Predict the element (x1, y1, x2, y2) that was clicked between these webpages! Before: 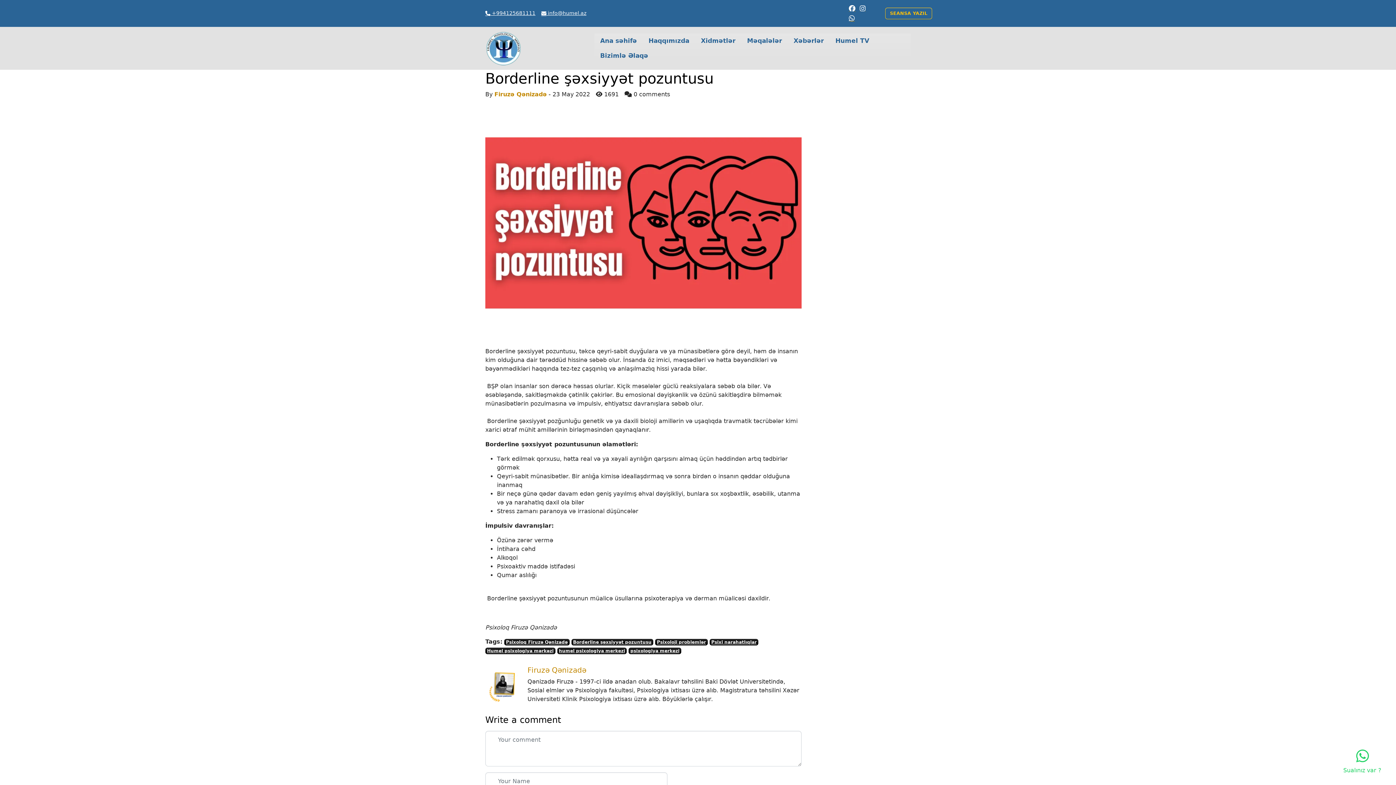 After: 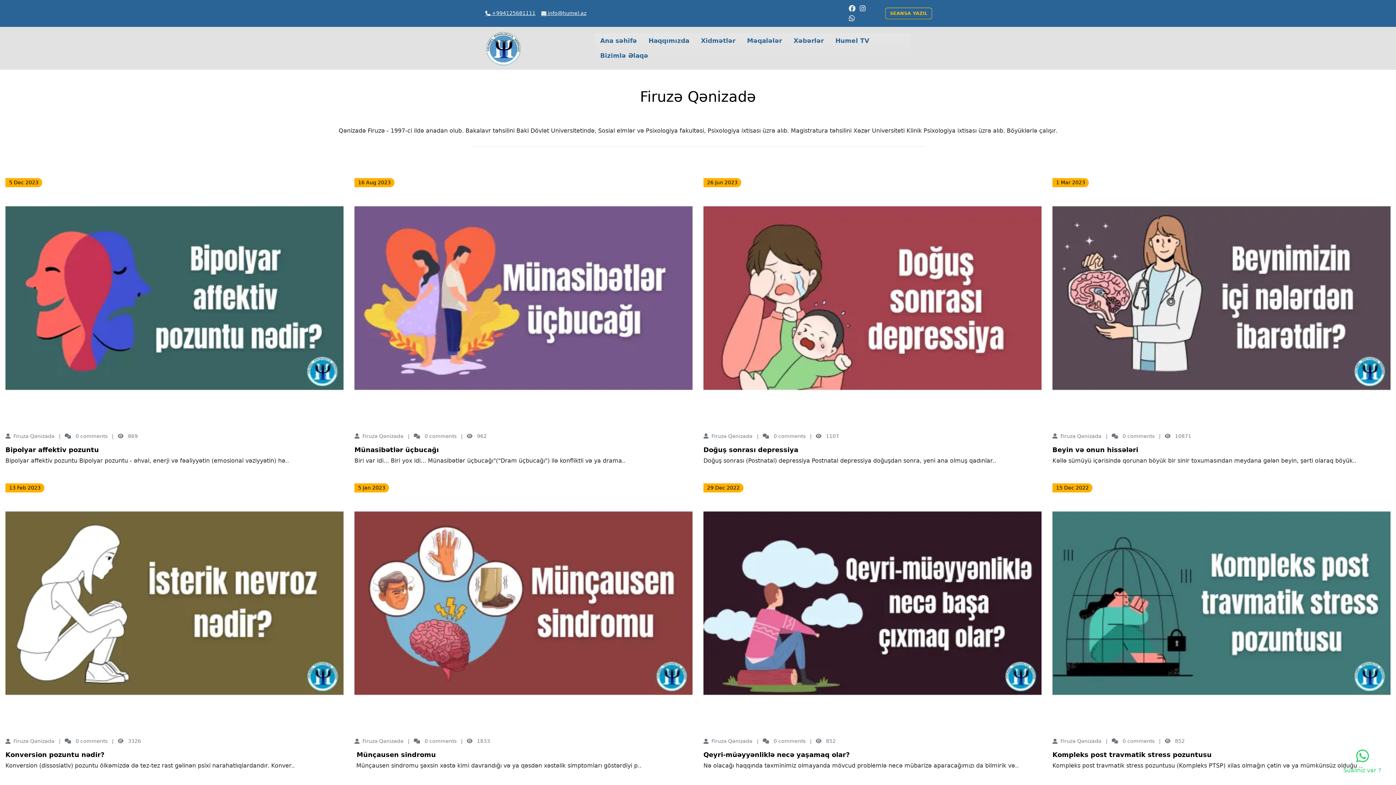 Action: bbox: (527, 666, 586, 674) label: Firuzə Qənizadə